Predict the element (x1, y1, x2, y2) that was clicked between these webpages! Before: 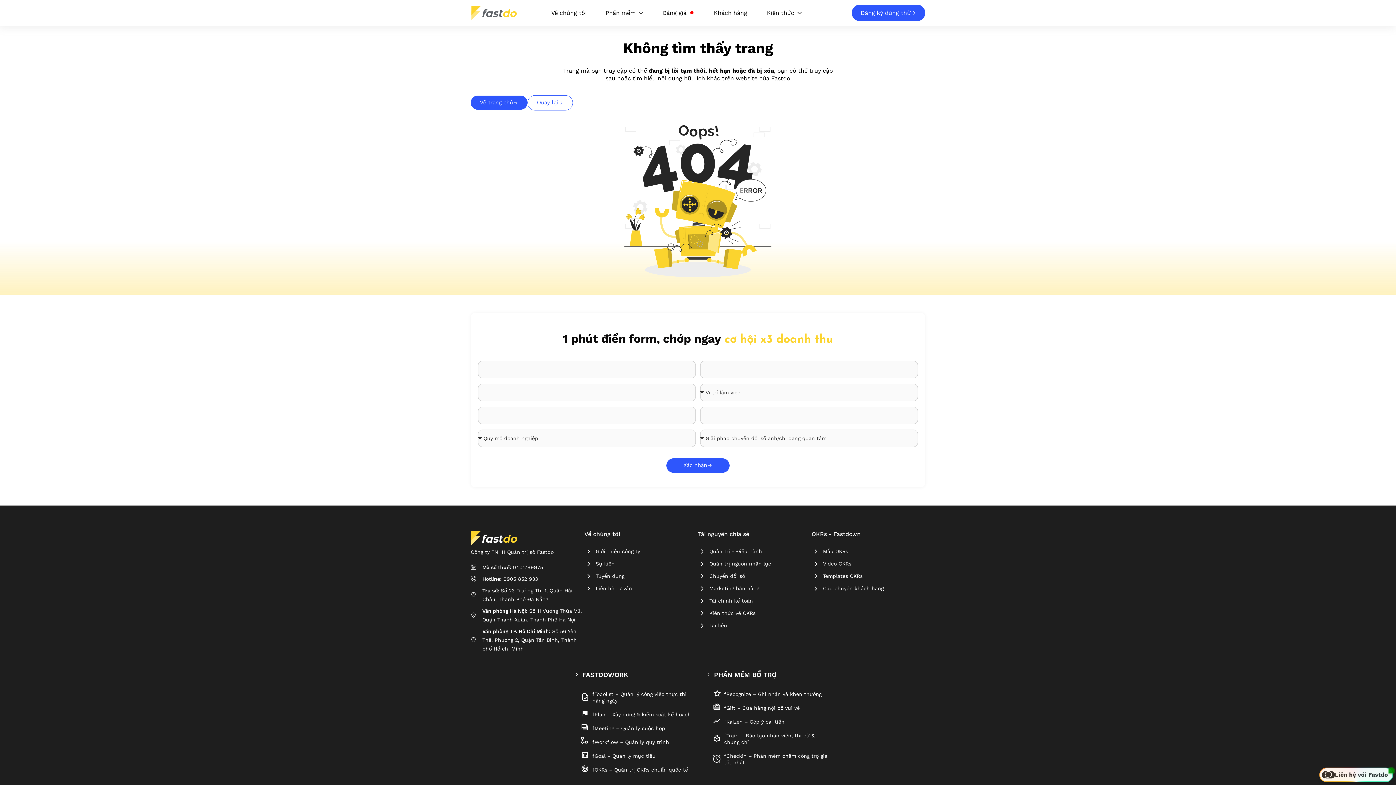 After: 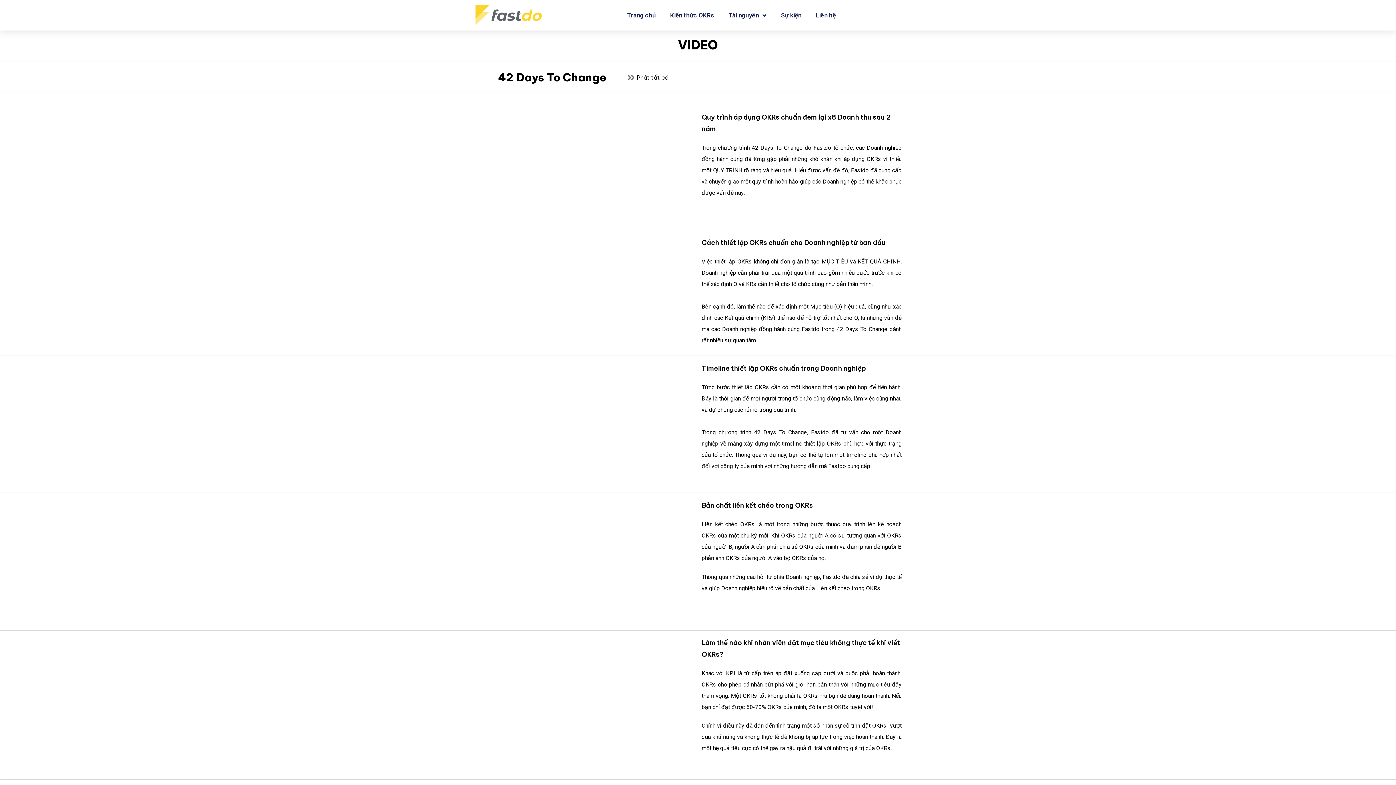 Action: bbox: (811, 559, 925, 568) label: Video OKRs